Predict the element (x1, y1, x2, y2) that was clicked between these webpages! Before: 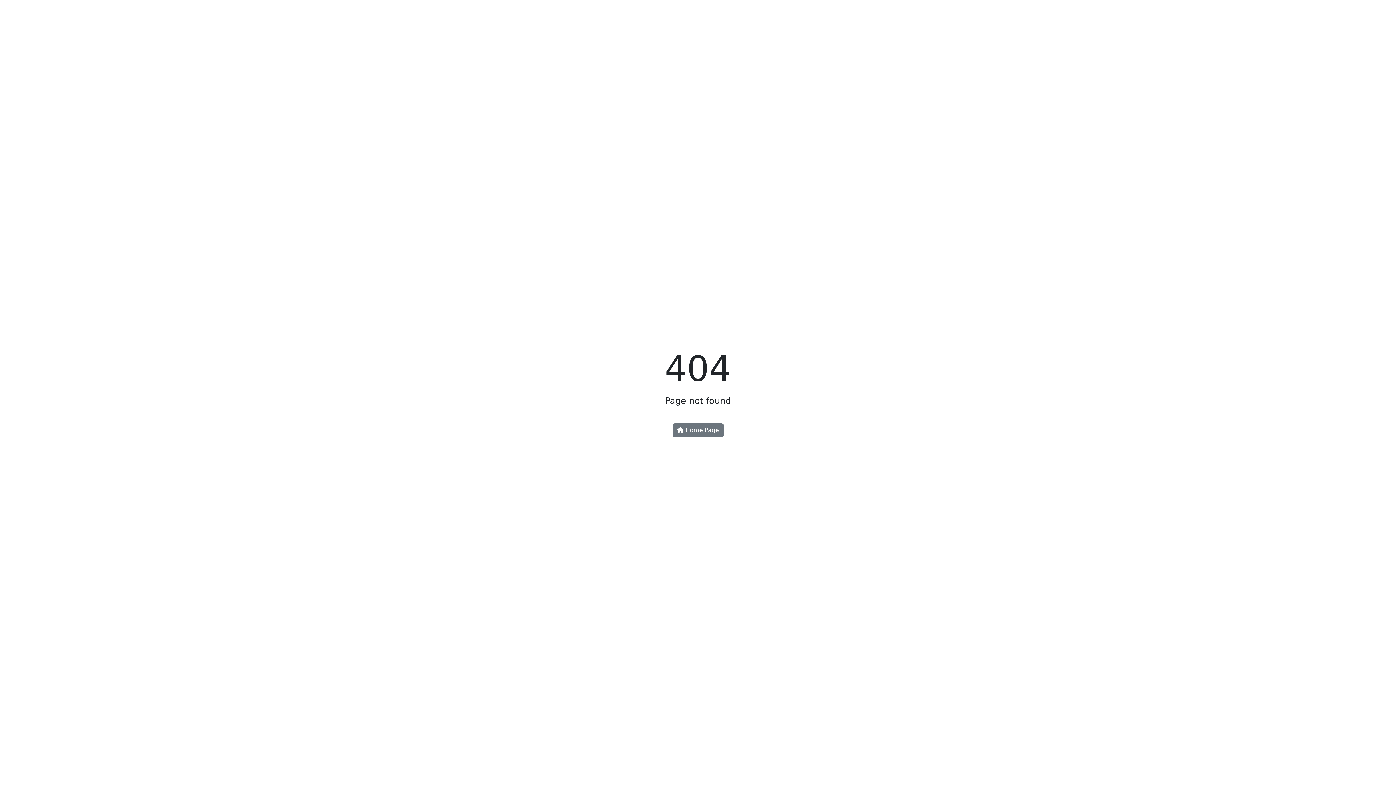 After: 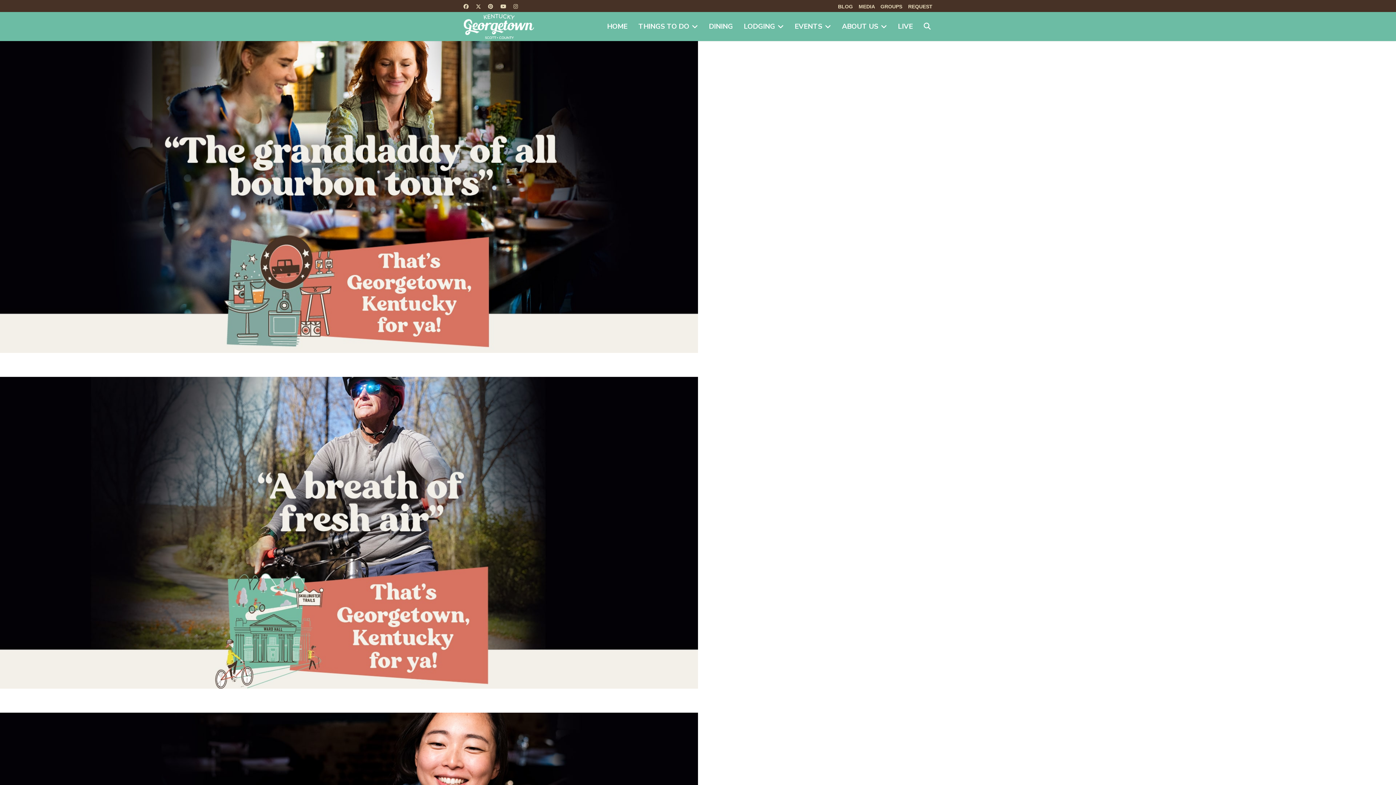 Action: bbox: (672, 423, 723, 437) label:  Home Page